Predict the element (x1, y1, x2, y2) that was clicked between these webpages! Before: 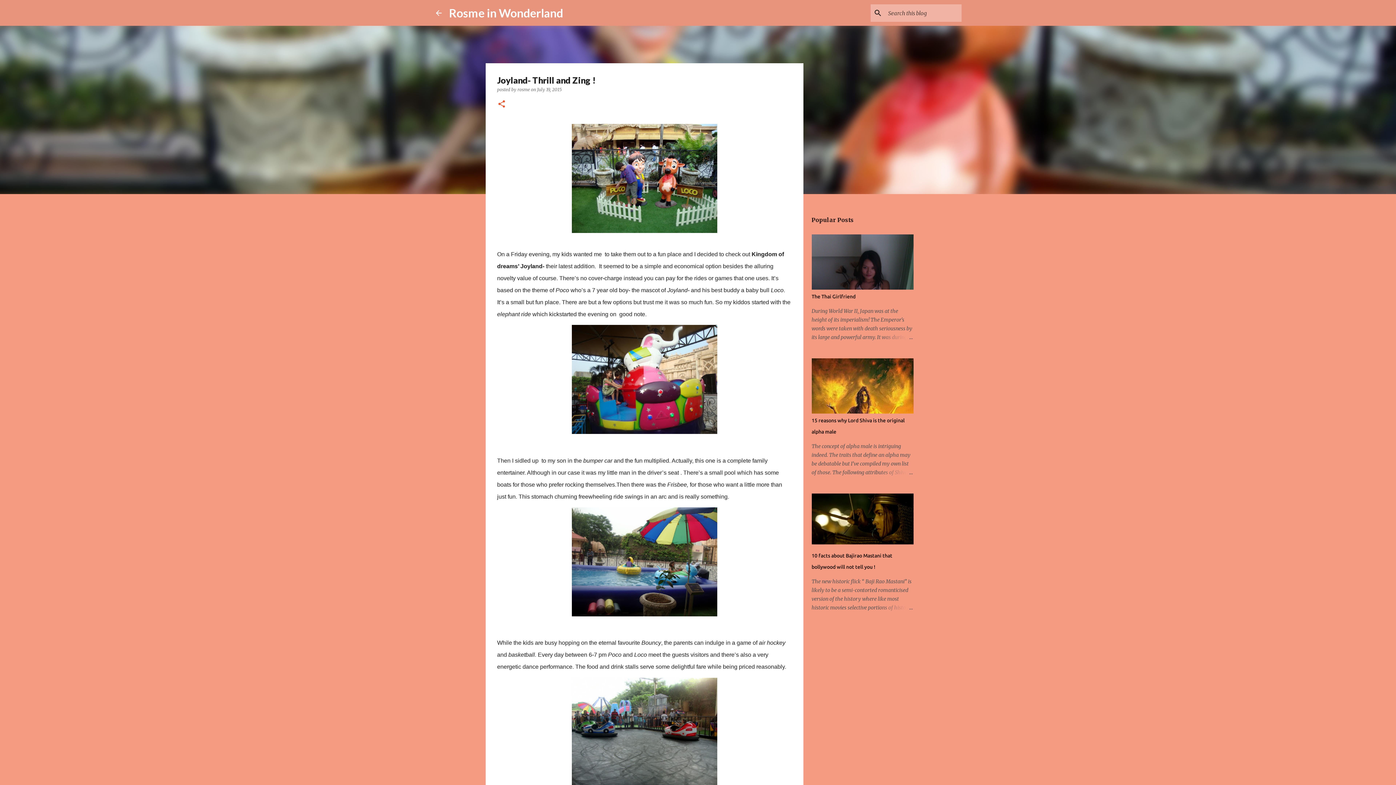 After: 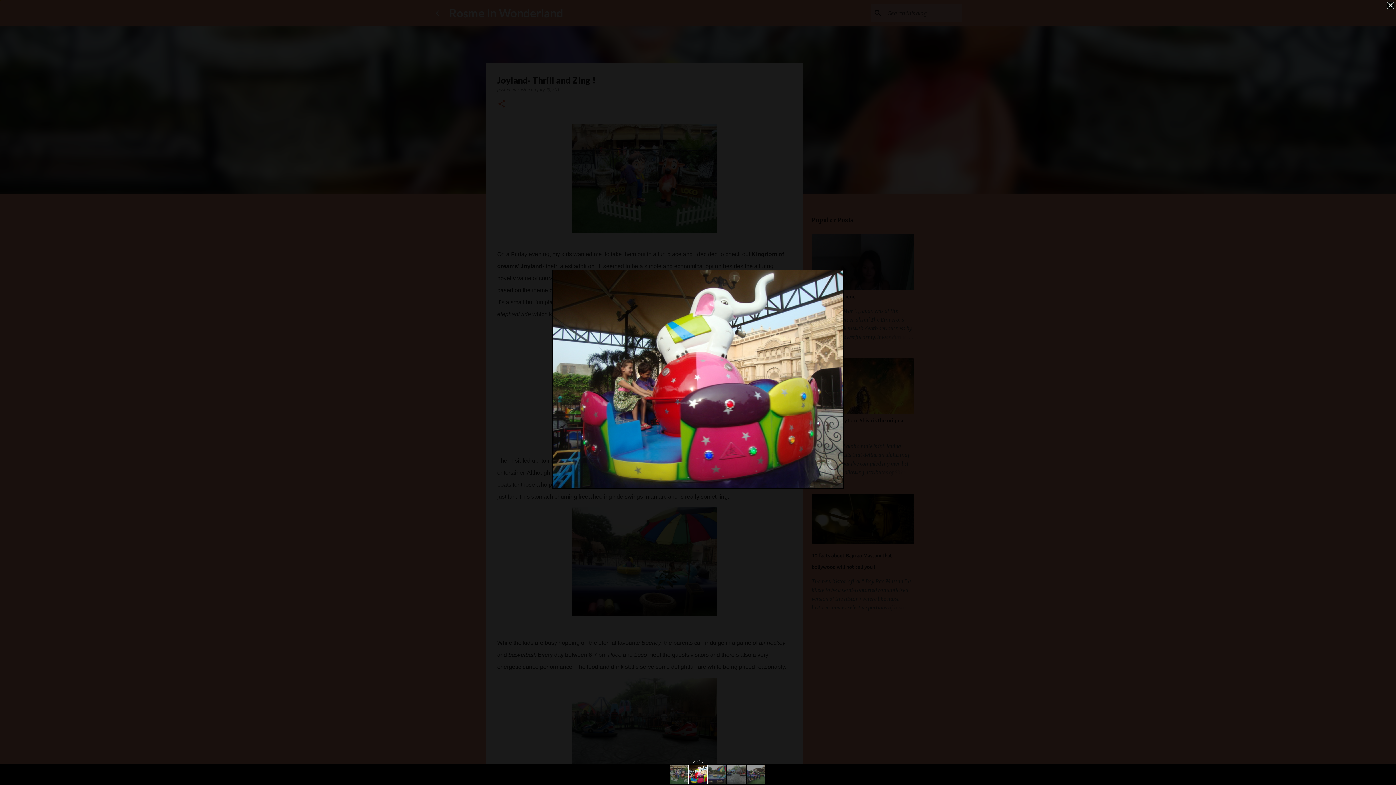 Action: bbox: (571, 325, 717, 437)